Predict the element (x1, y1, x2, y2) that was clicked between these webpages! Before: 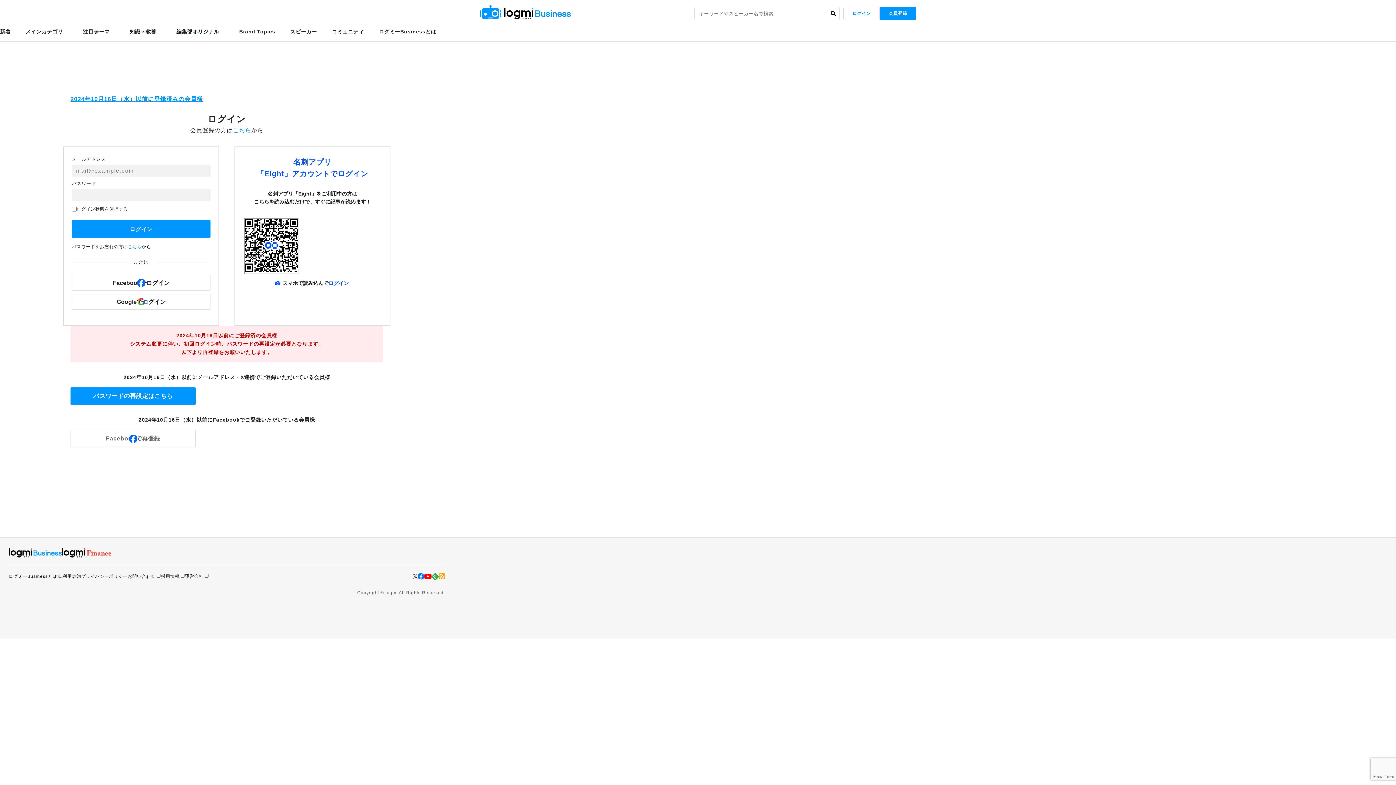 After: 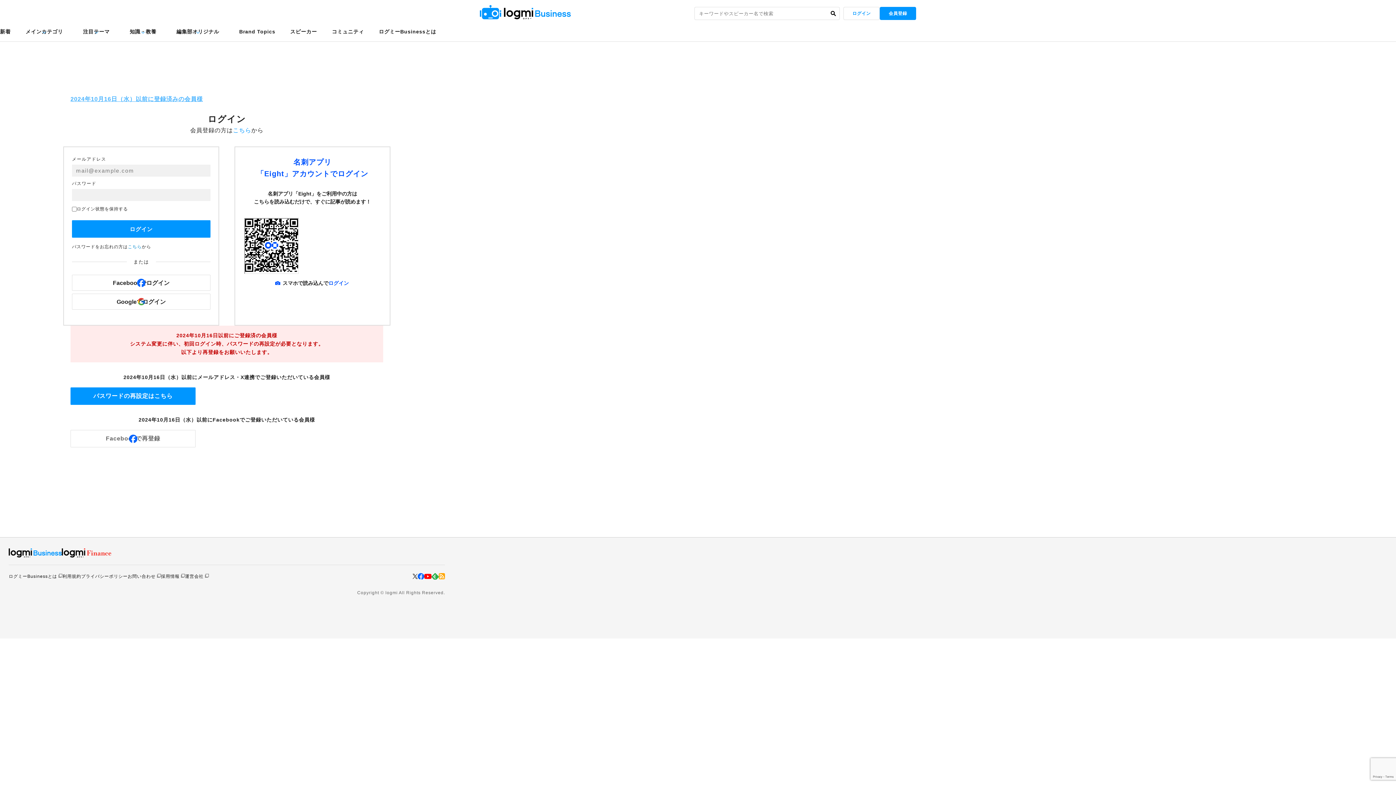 Action: label: 2024年10月16日（水）以前に登録済みの会員様 bbox: (70, 95, 202, 103)